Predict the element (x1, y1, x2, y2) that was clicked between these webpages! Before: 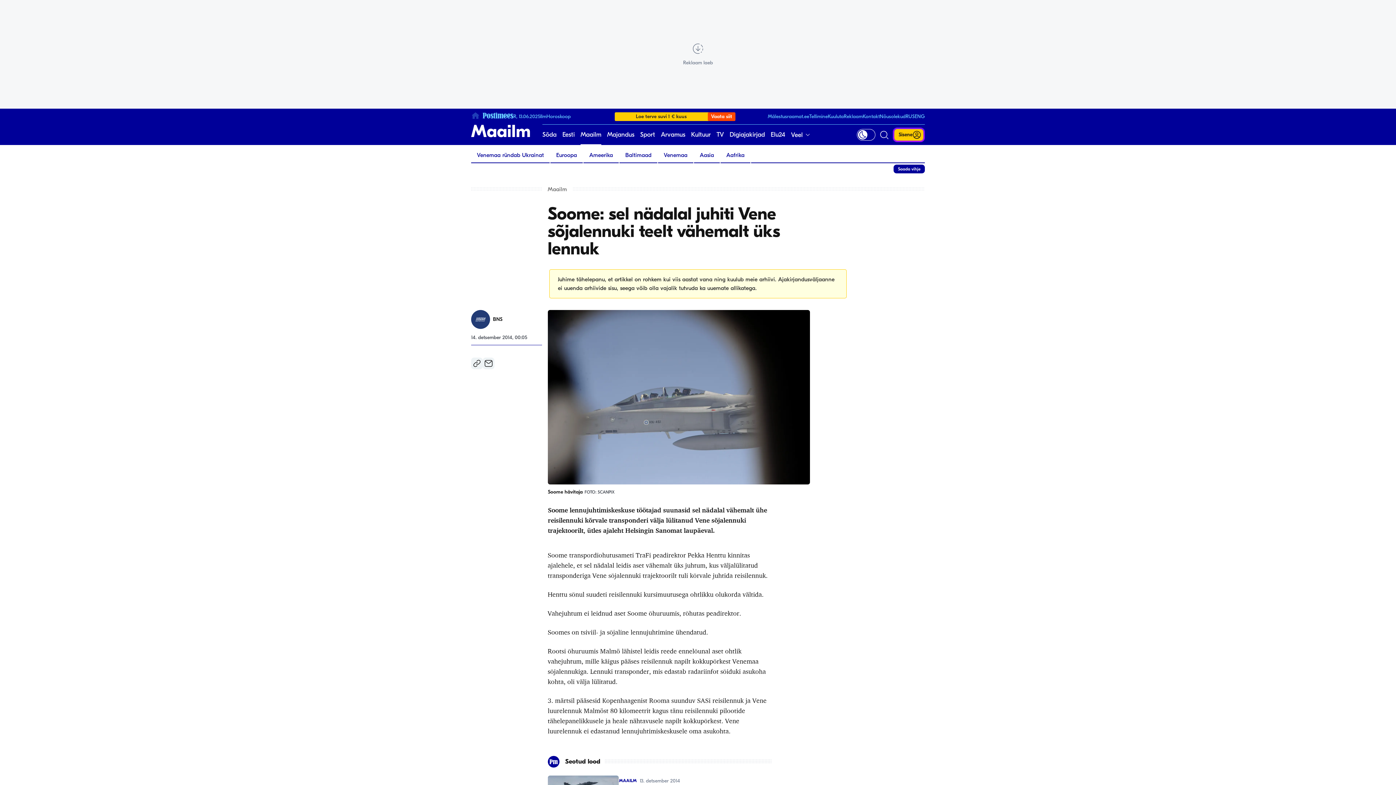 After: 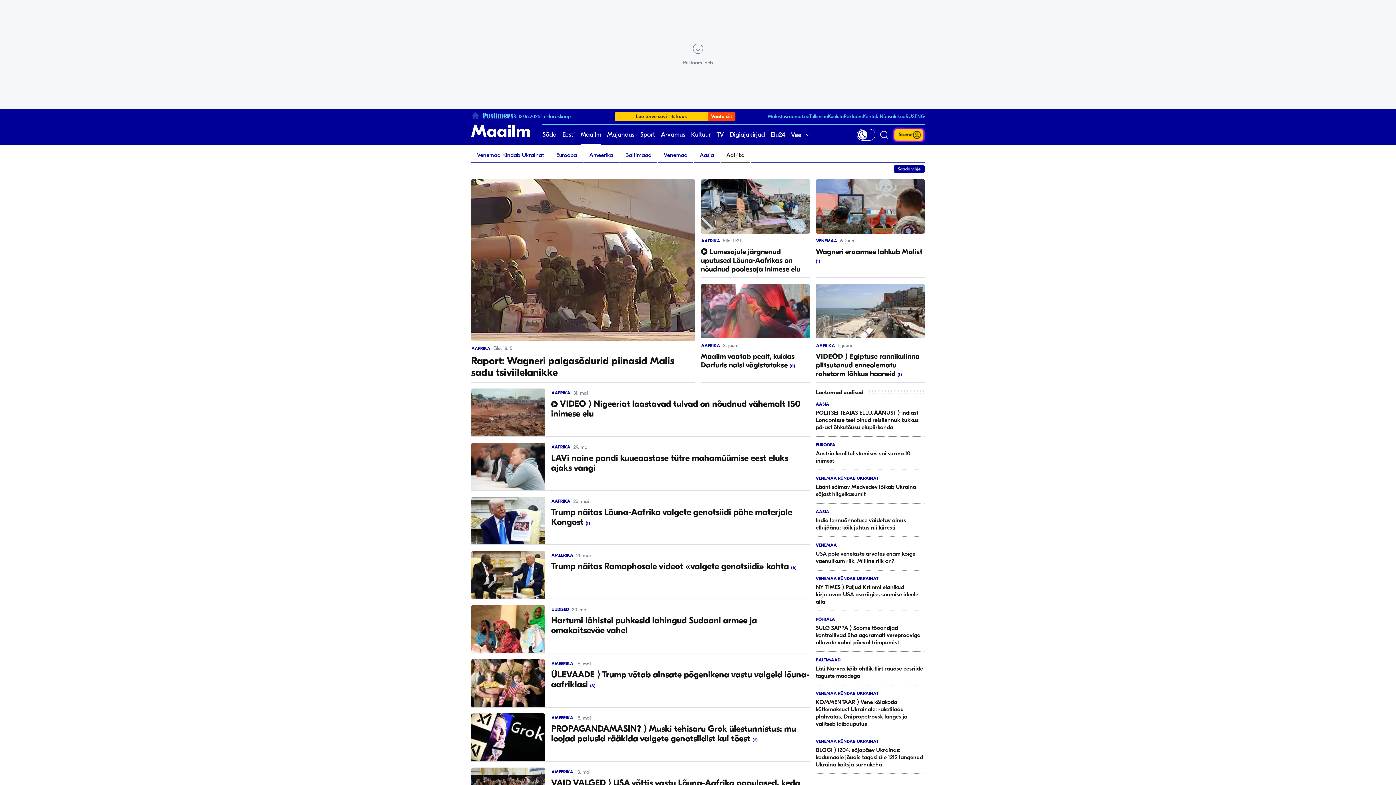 Action: label: Aafrika bbox: (720, 148, 750, 162)